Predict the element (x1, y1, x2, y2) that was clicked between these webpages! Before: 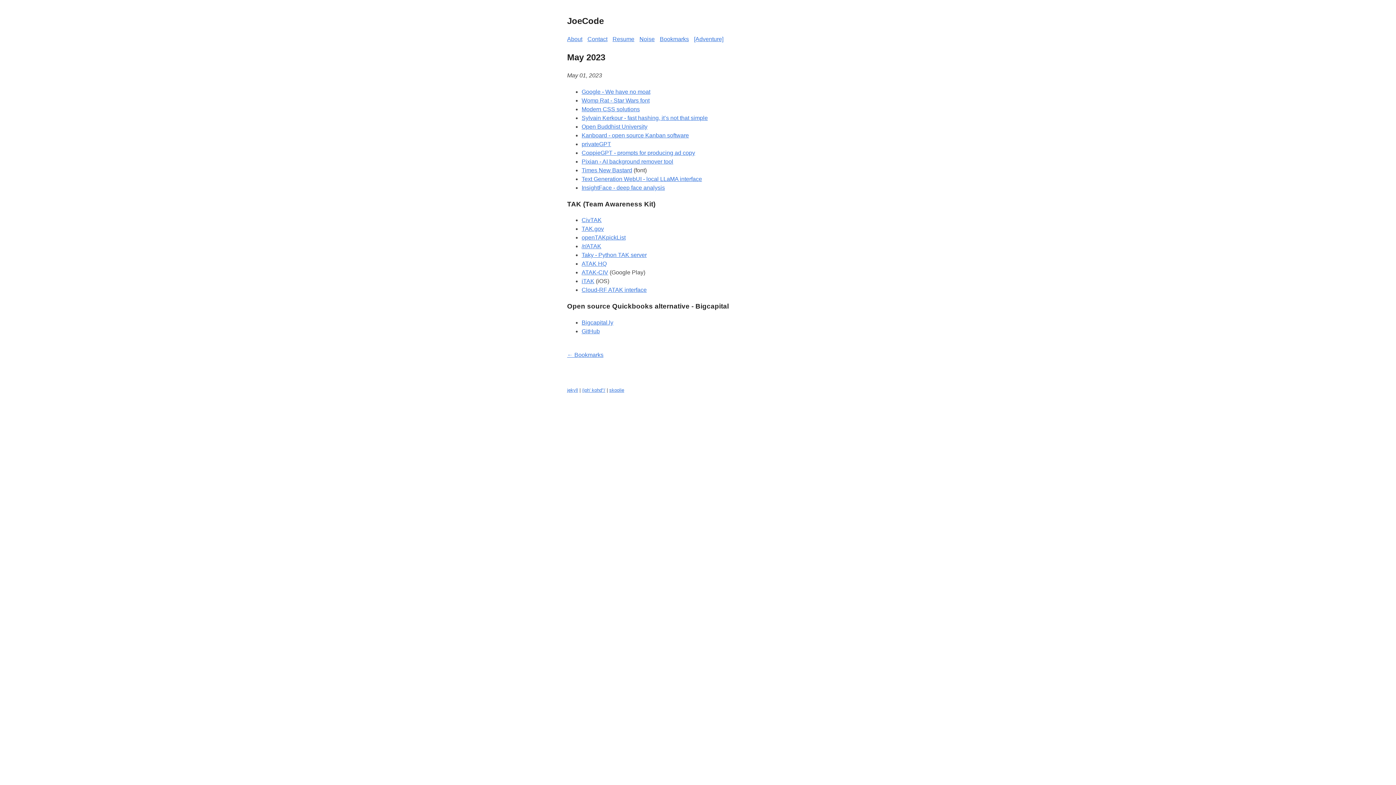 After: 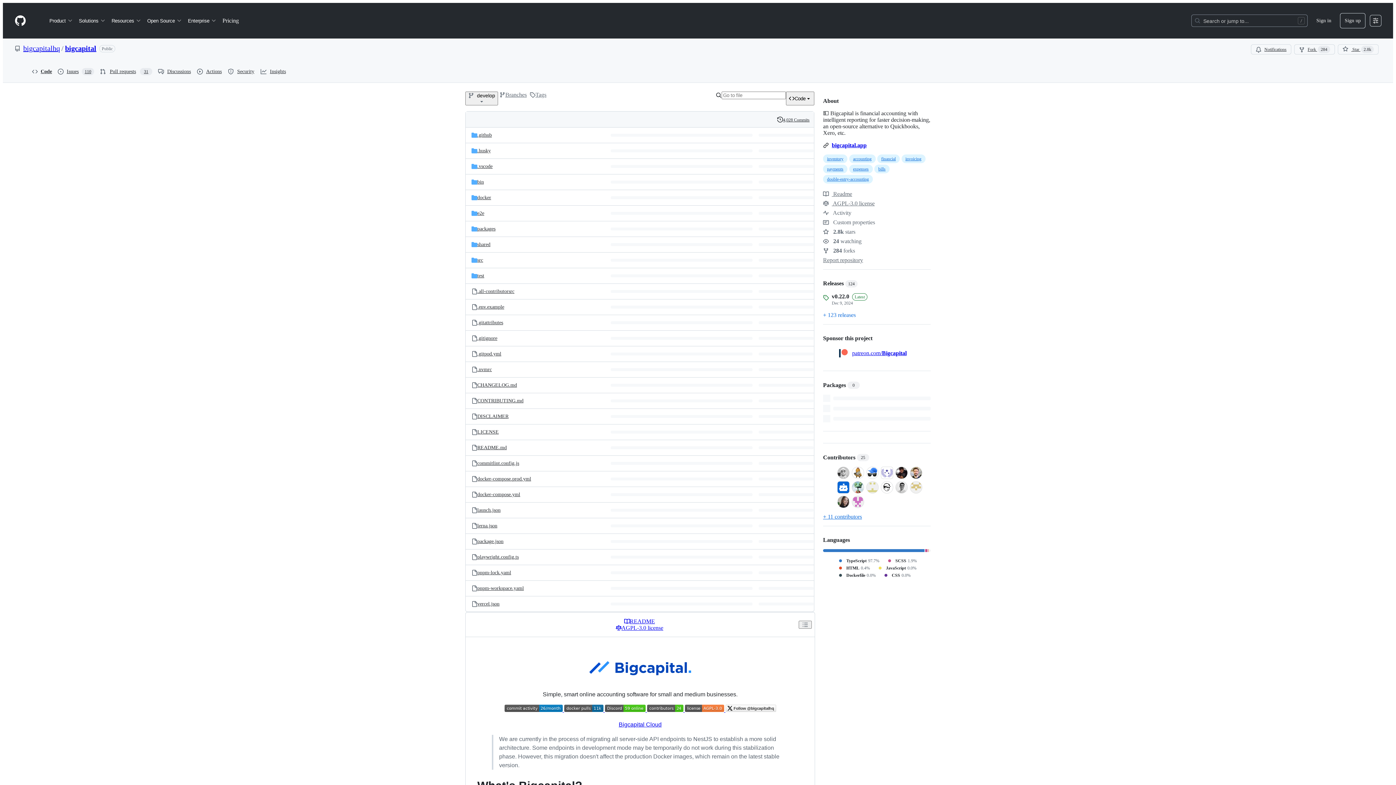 Action: label: GitHub bbox: (581, 328, 600, 334)